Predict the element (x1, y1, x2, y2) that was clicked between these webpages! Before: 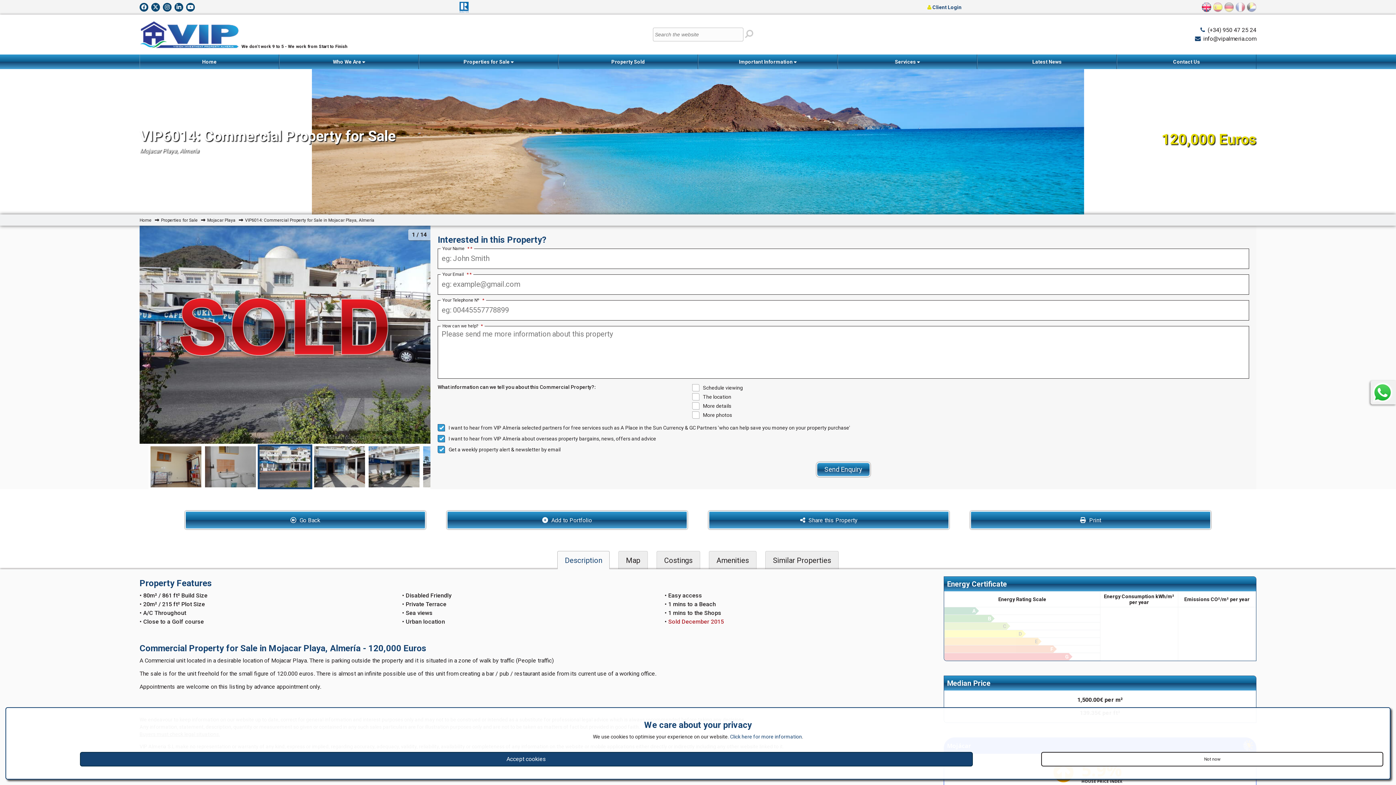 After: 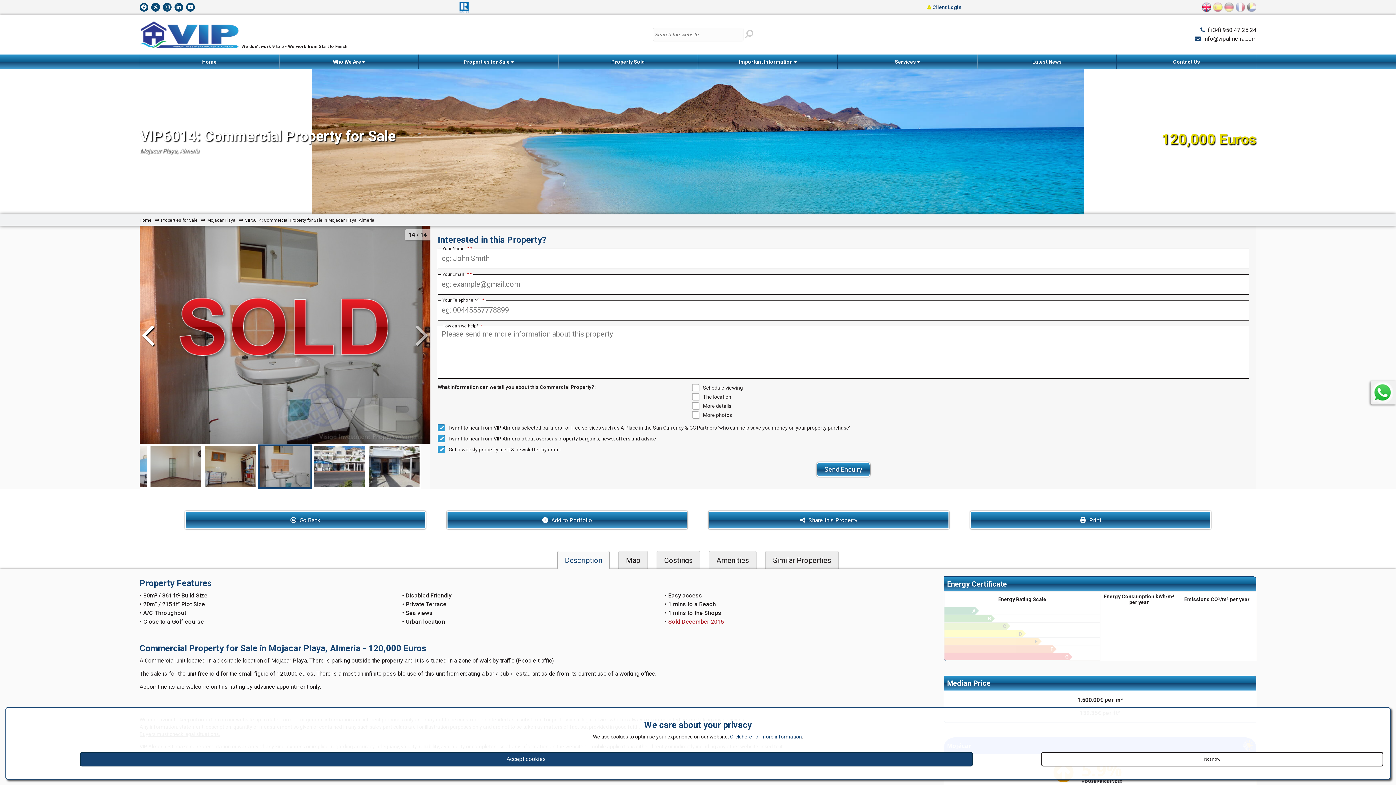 Action: bbox: (139, 225, 194, 389)